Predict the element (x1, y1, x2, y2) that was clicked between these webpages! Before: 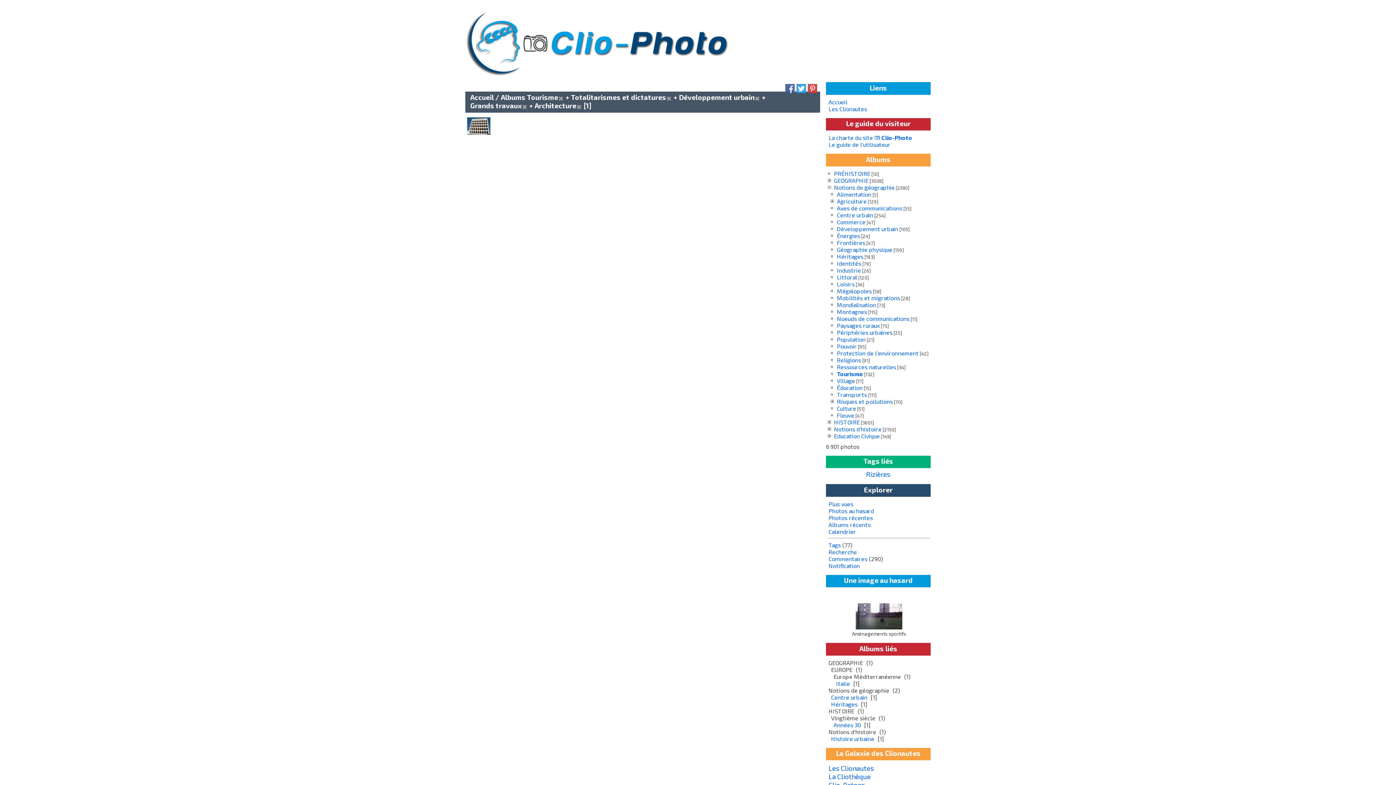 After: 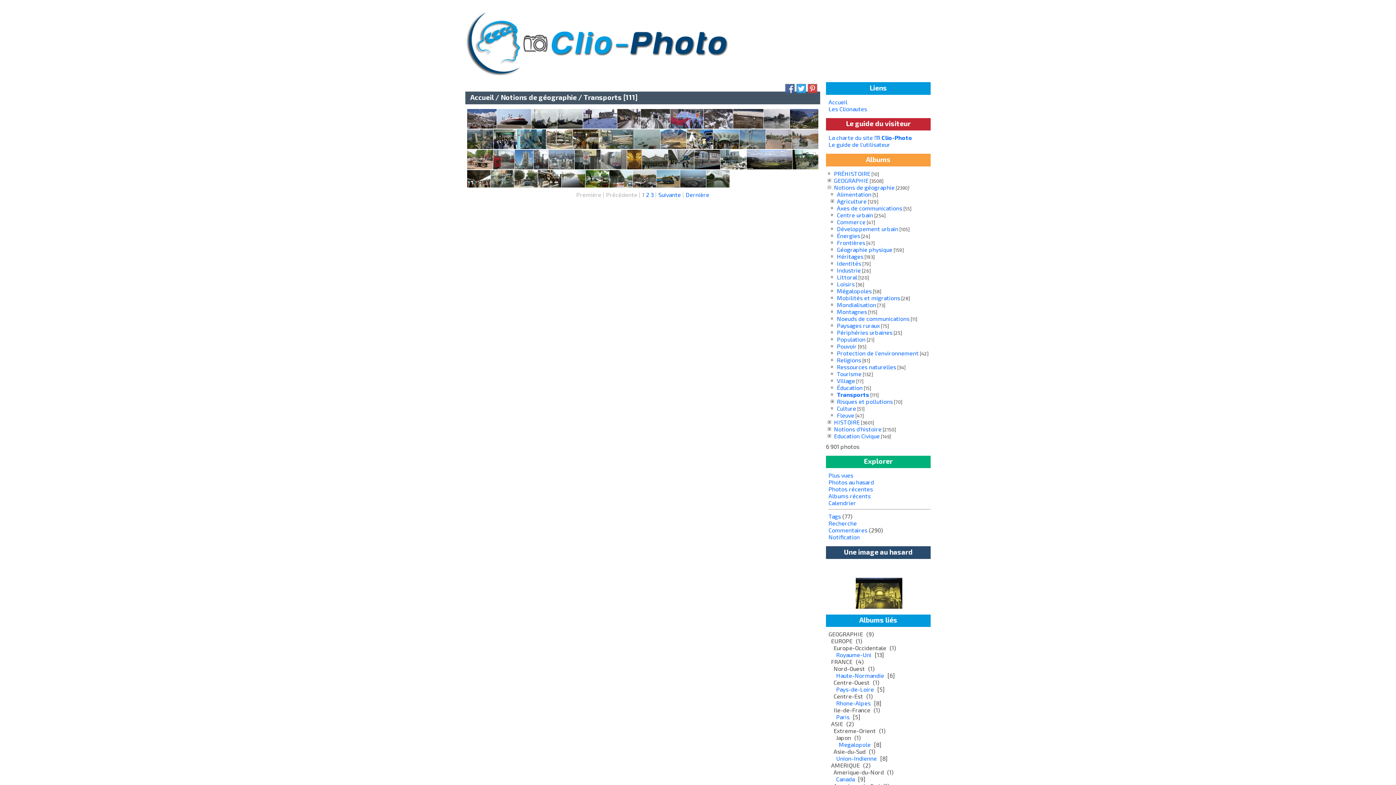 Action: label: Transports bbox: (837, 391, 867, 398)